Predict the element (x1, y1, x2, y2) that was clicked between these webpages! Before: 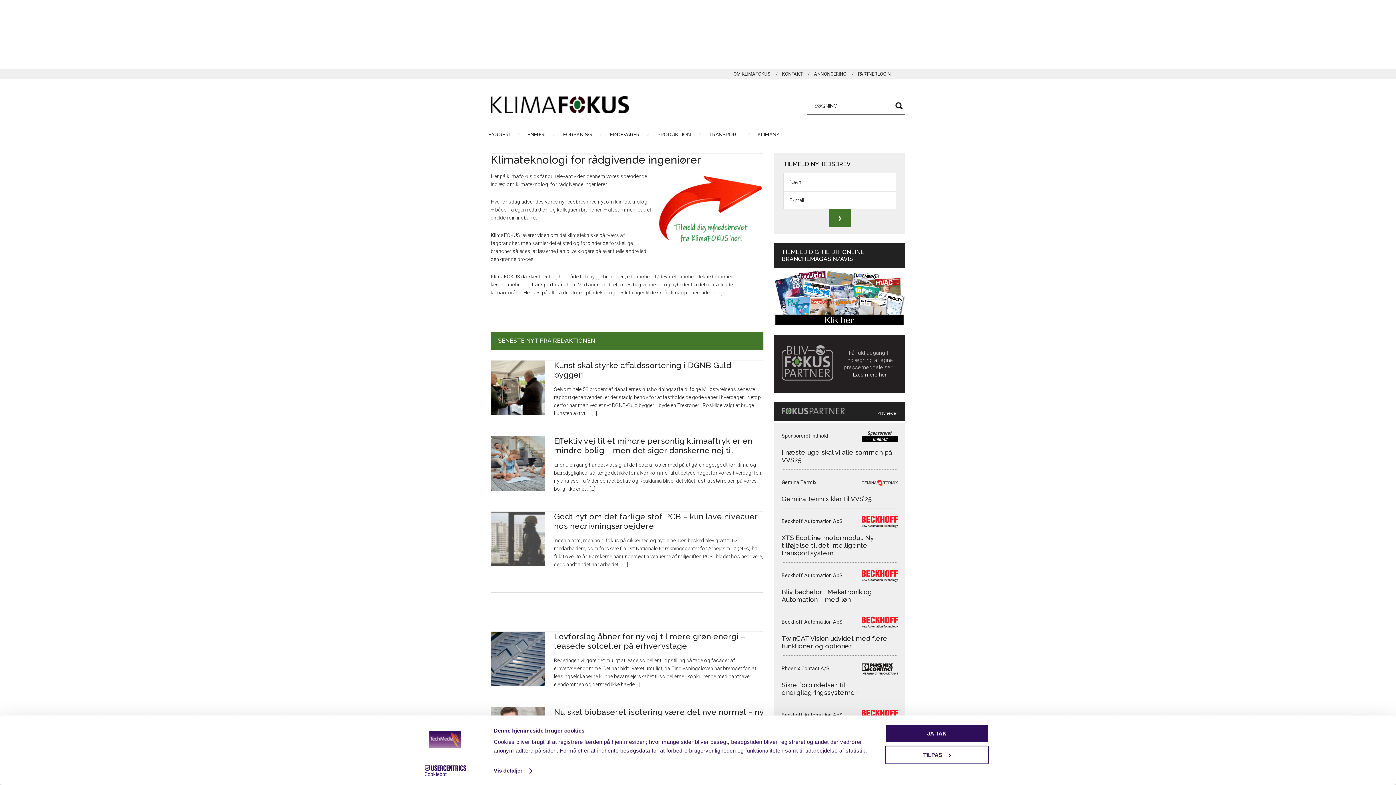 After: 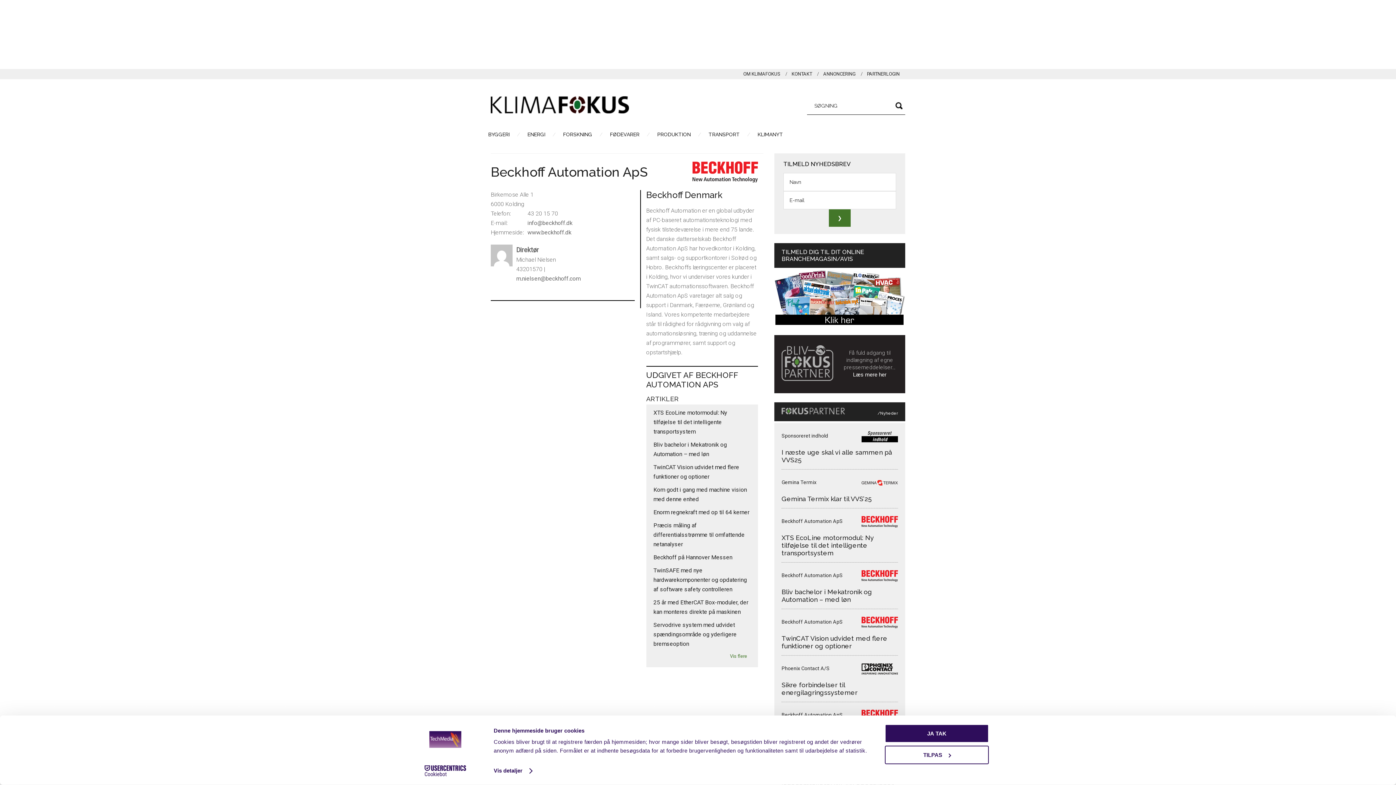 Action: bbox: (781, 566, 854, 584) label: Beckhoff Automation ApS